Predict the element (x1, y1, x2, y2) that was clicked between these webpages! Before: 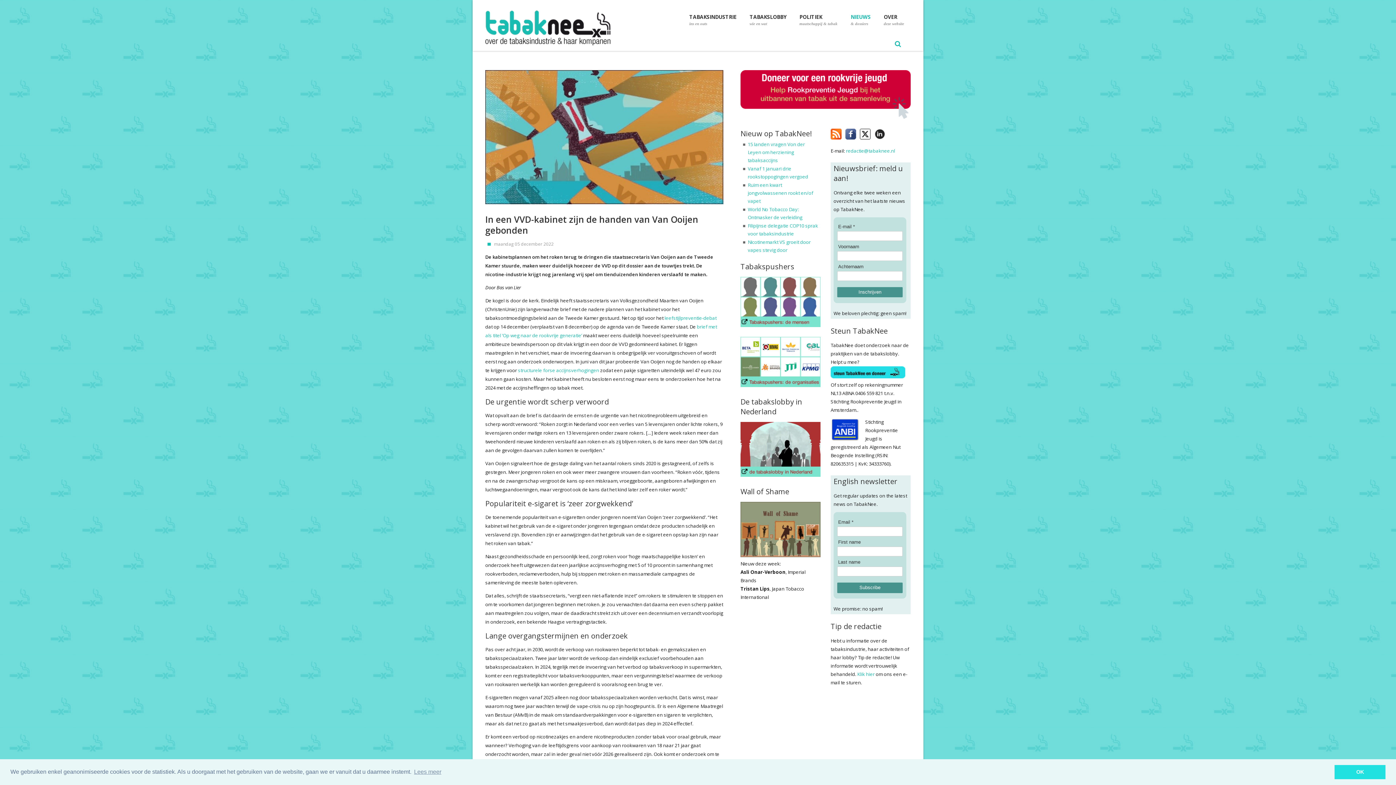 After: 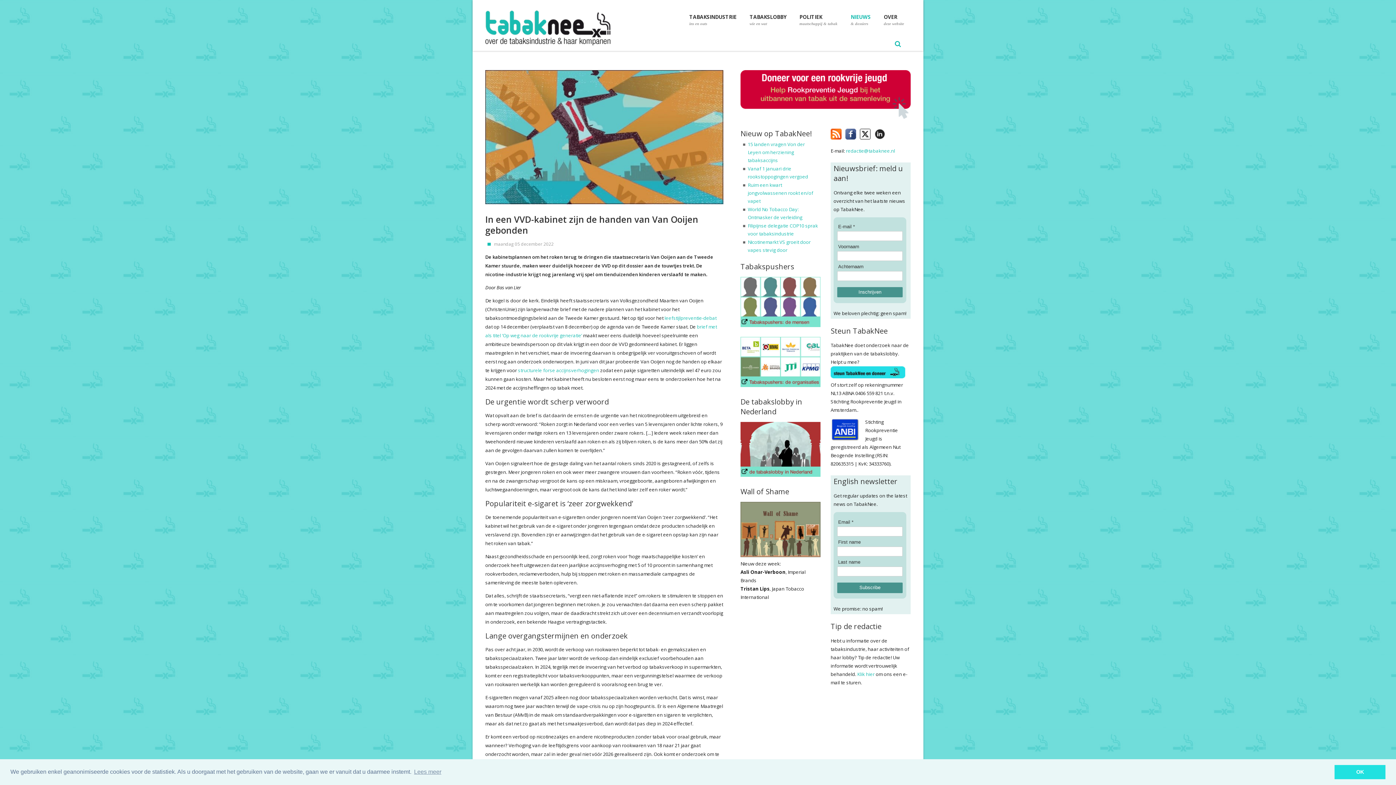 Action: bbox: (740, 114, 910, 120)